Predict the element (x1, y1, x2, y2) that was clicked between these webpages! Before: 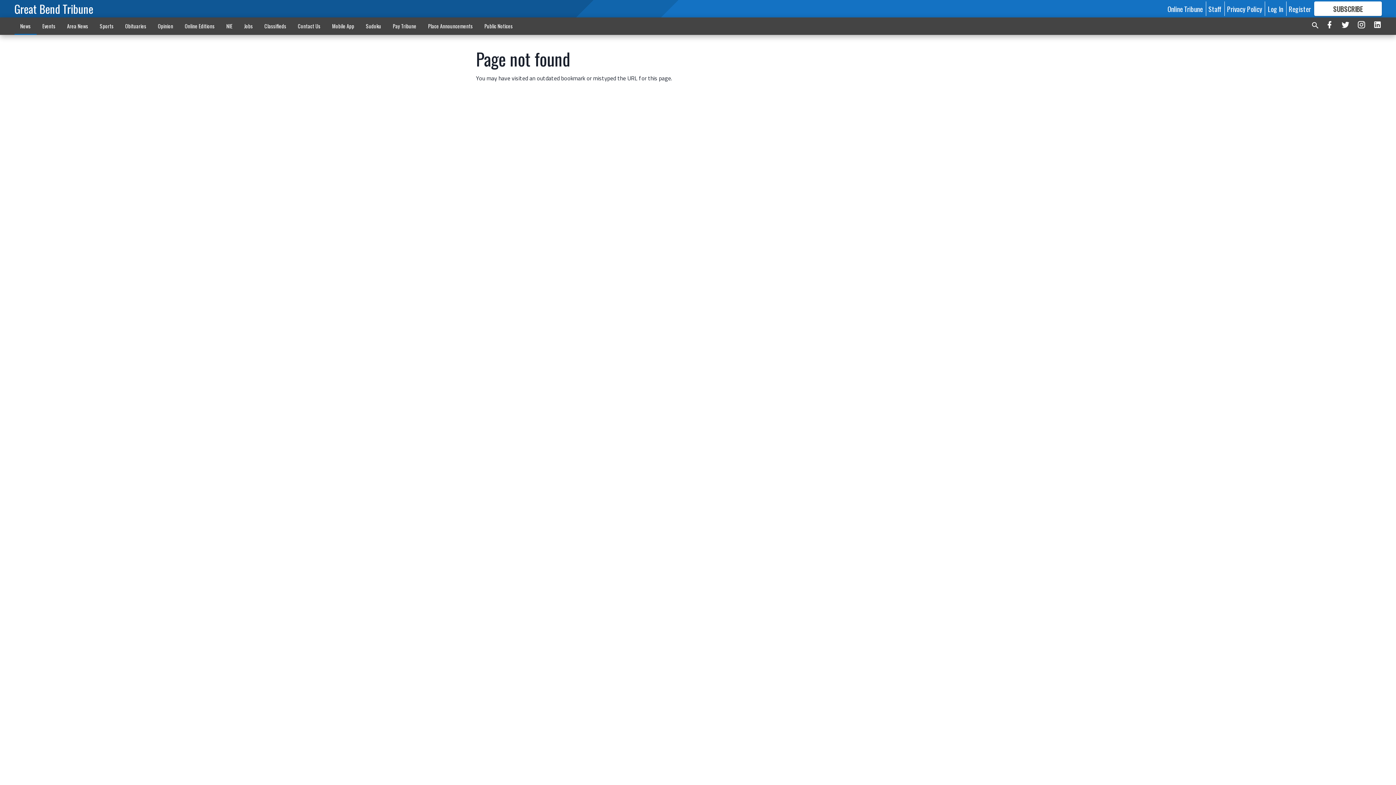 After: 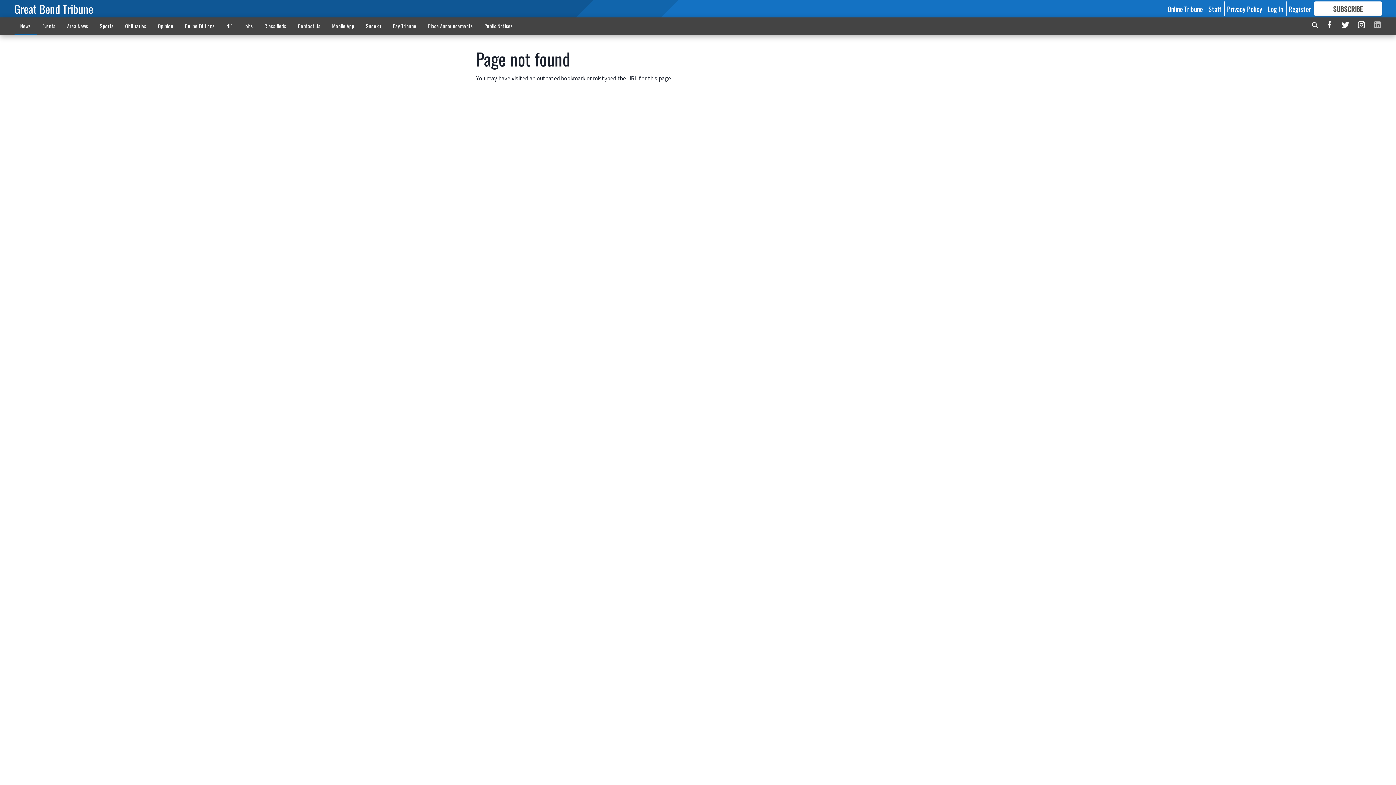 Action: bbox: (1373, 19, 1382, 32)